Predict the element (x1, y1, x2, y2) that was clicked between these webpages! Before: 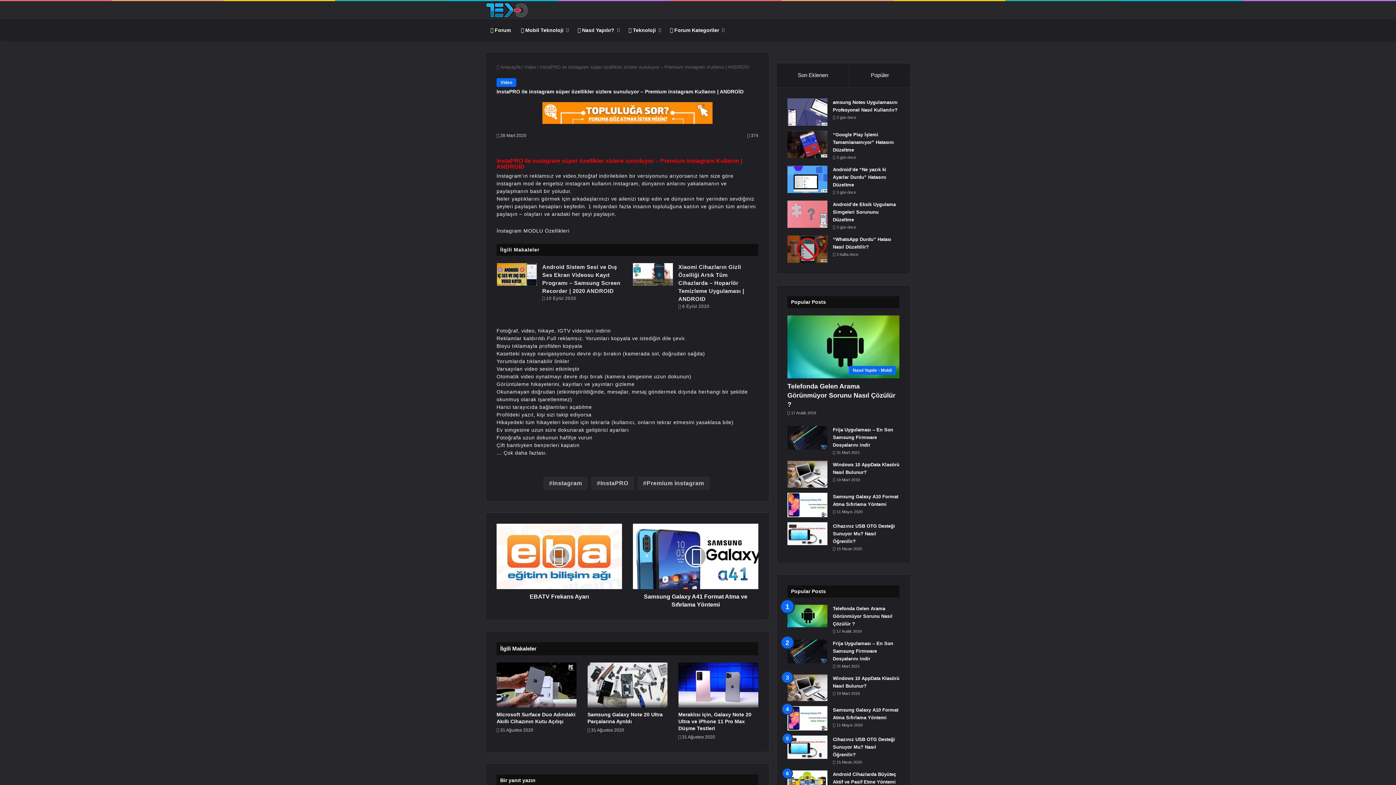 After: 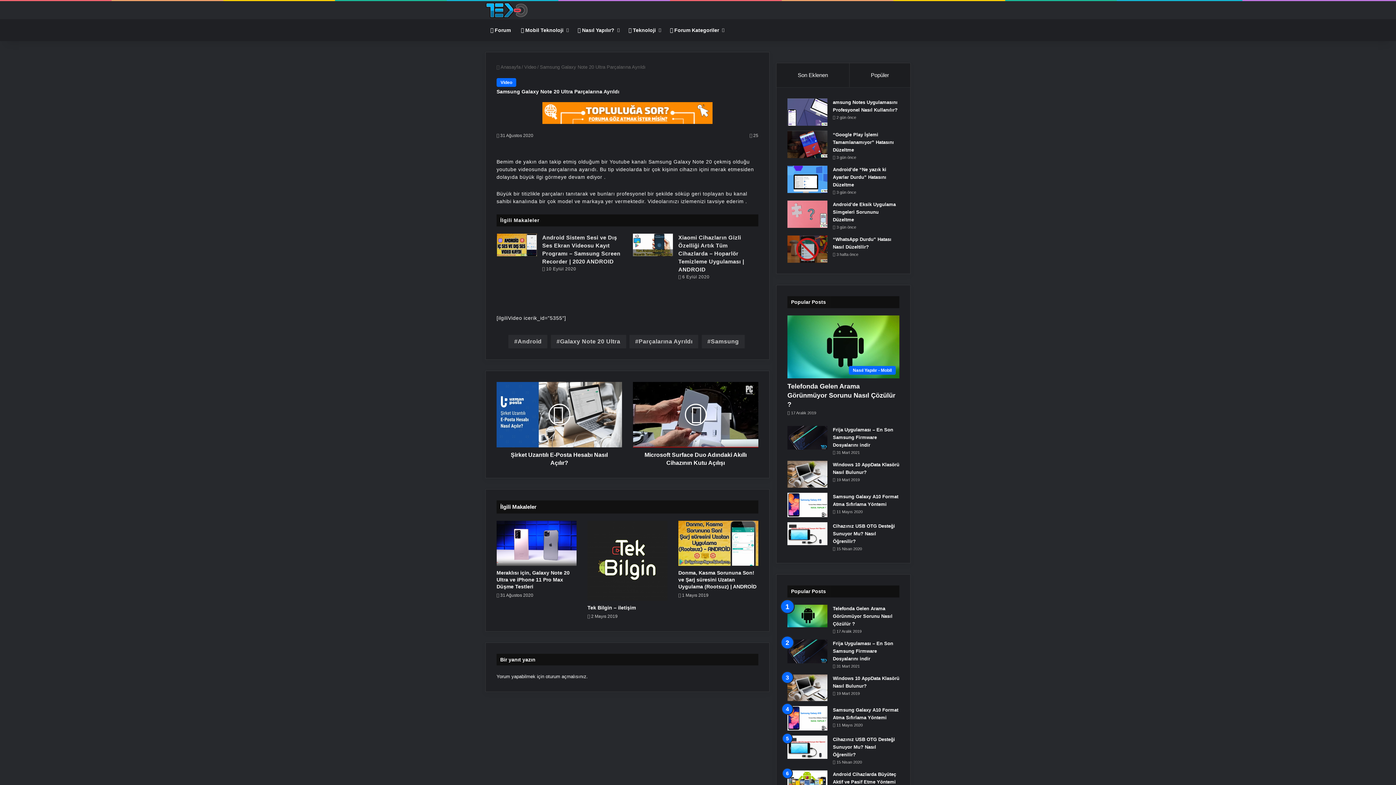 Action: bbox: (587, 662, 667, 707) label: Samsung Galaxy Note 20 Ultra Parçalarına Ayrıldı